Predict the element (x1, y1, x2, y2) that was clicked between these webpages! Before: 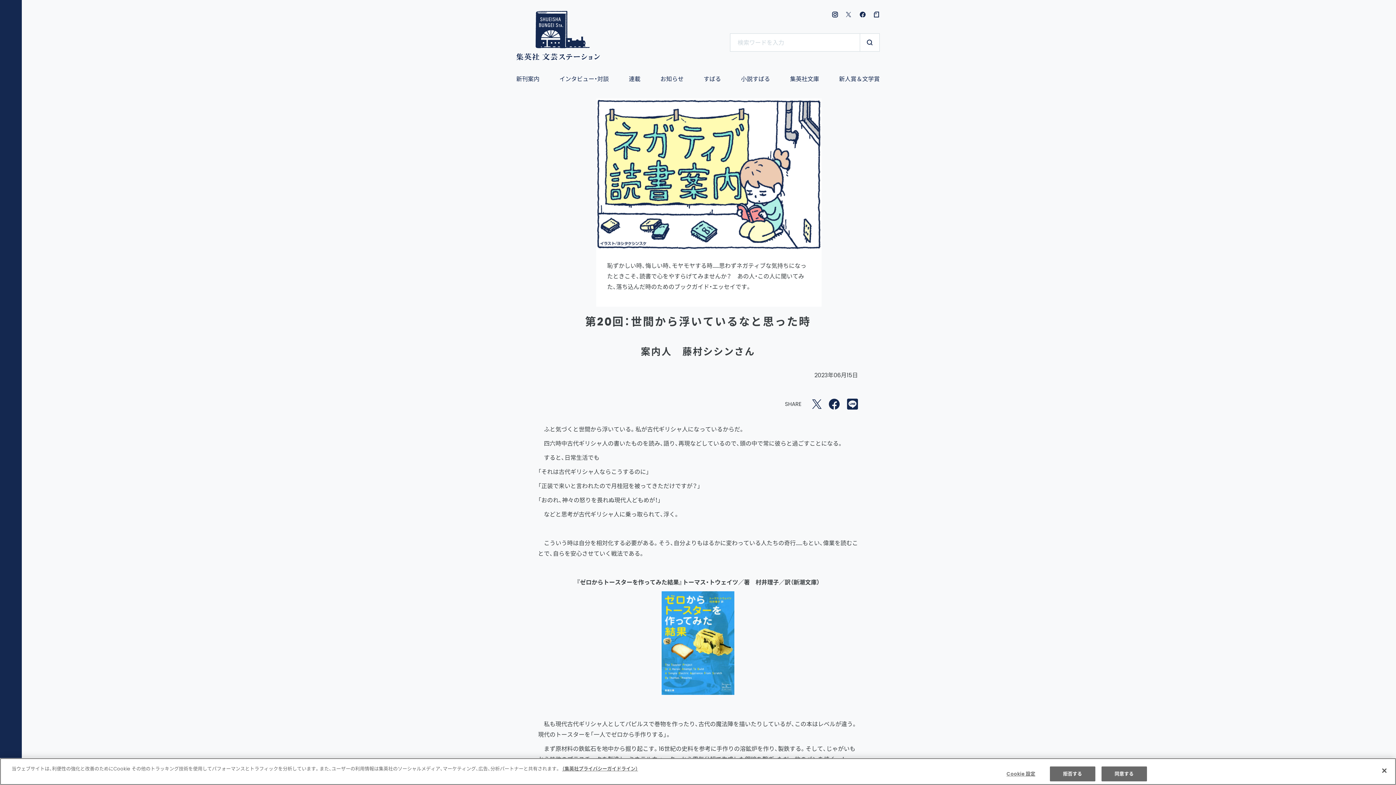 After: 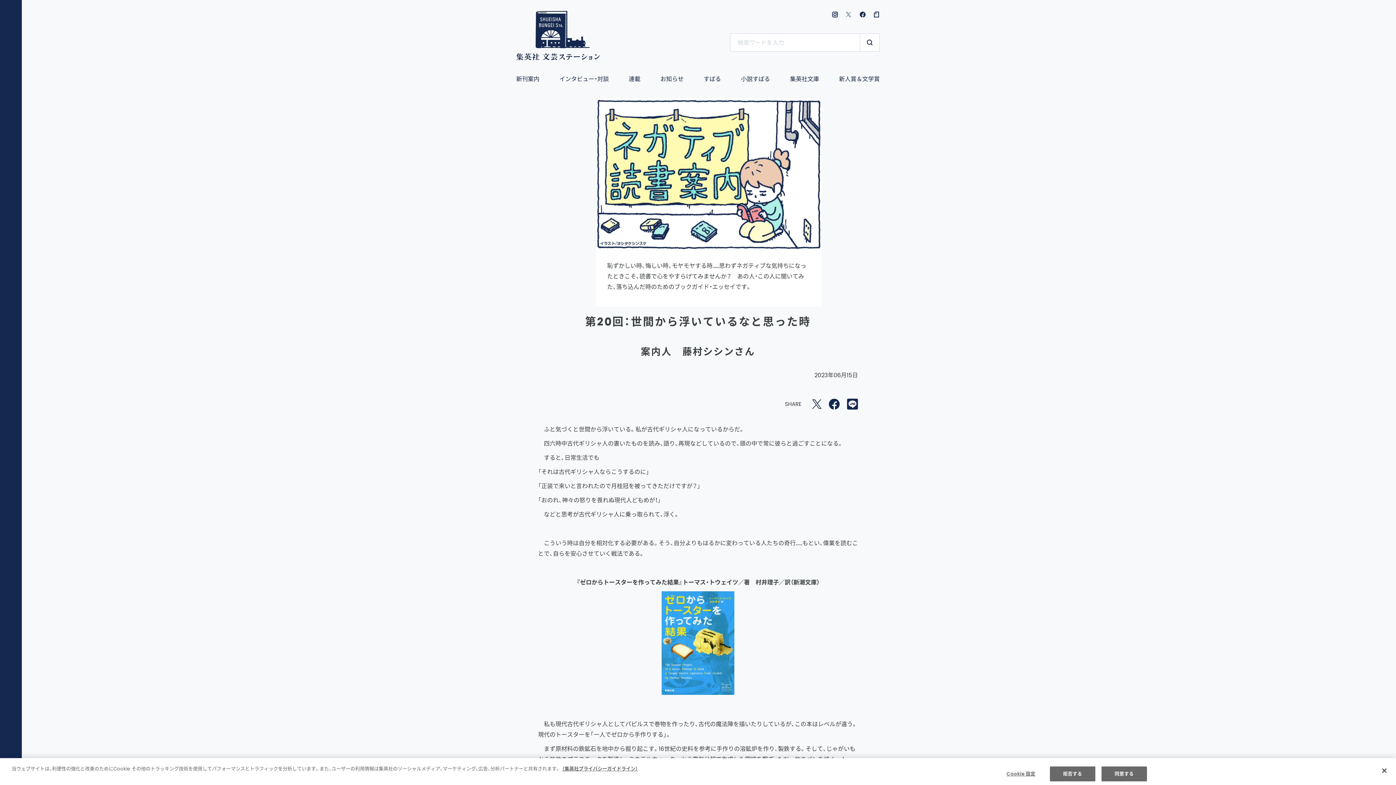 Action: bbox: (845, 11, 852, 17)